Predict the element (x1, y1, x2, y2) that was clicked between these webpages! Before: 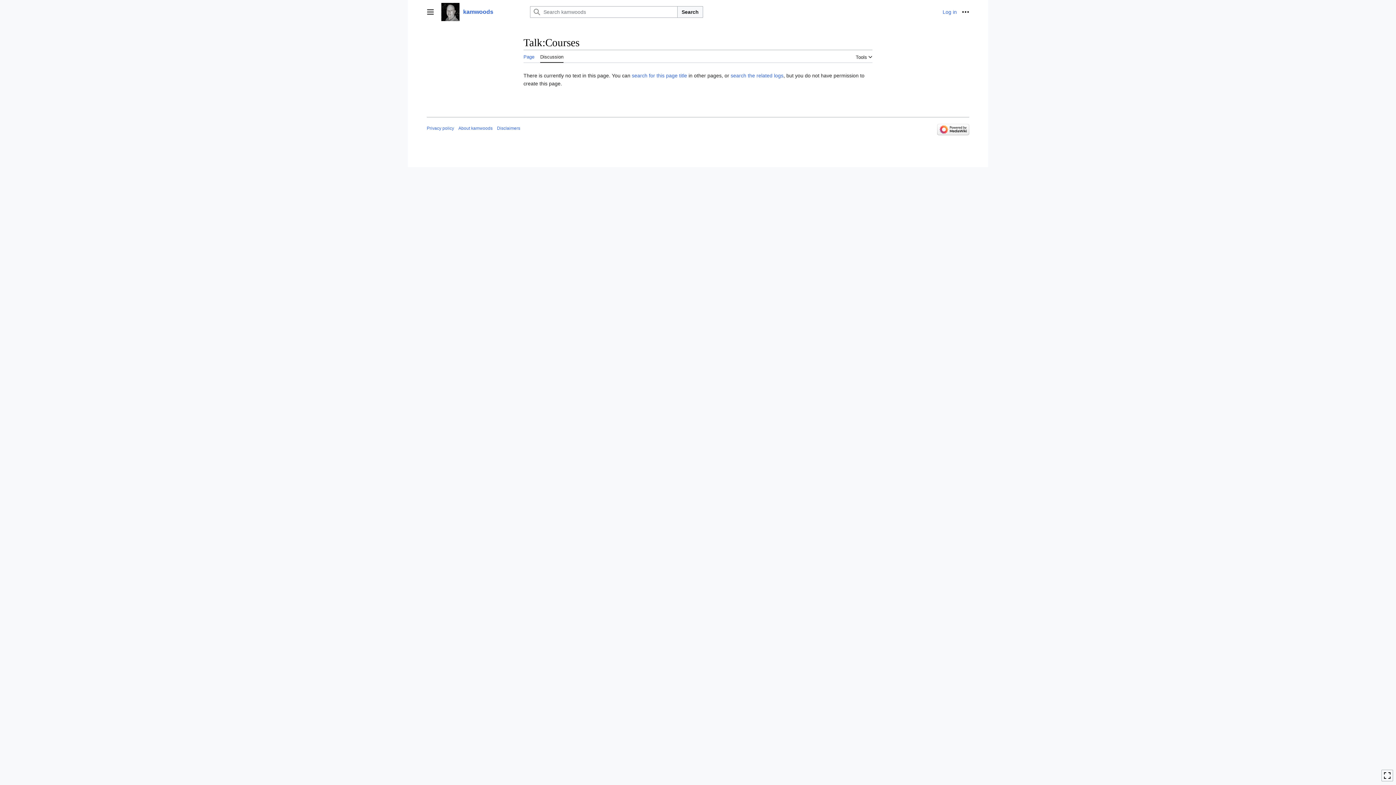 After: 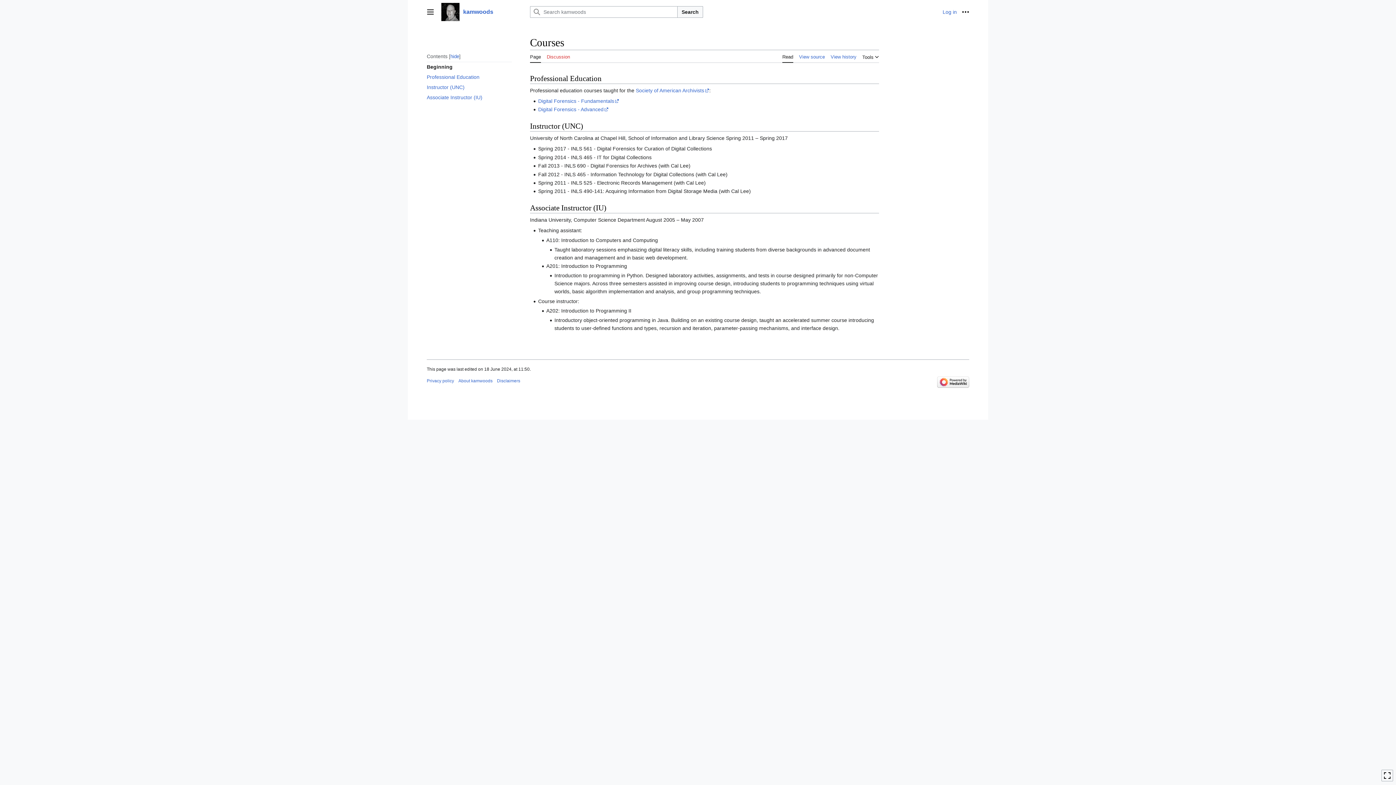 Action: bbox: (523, 49, 534, 62) label: Page